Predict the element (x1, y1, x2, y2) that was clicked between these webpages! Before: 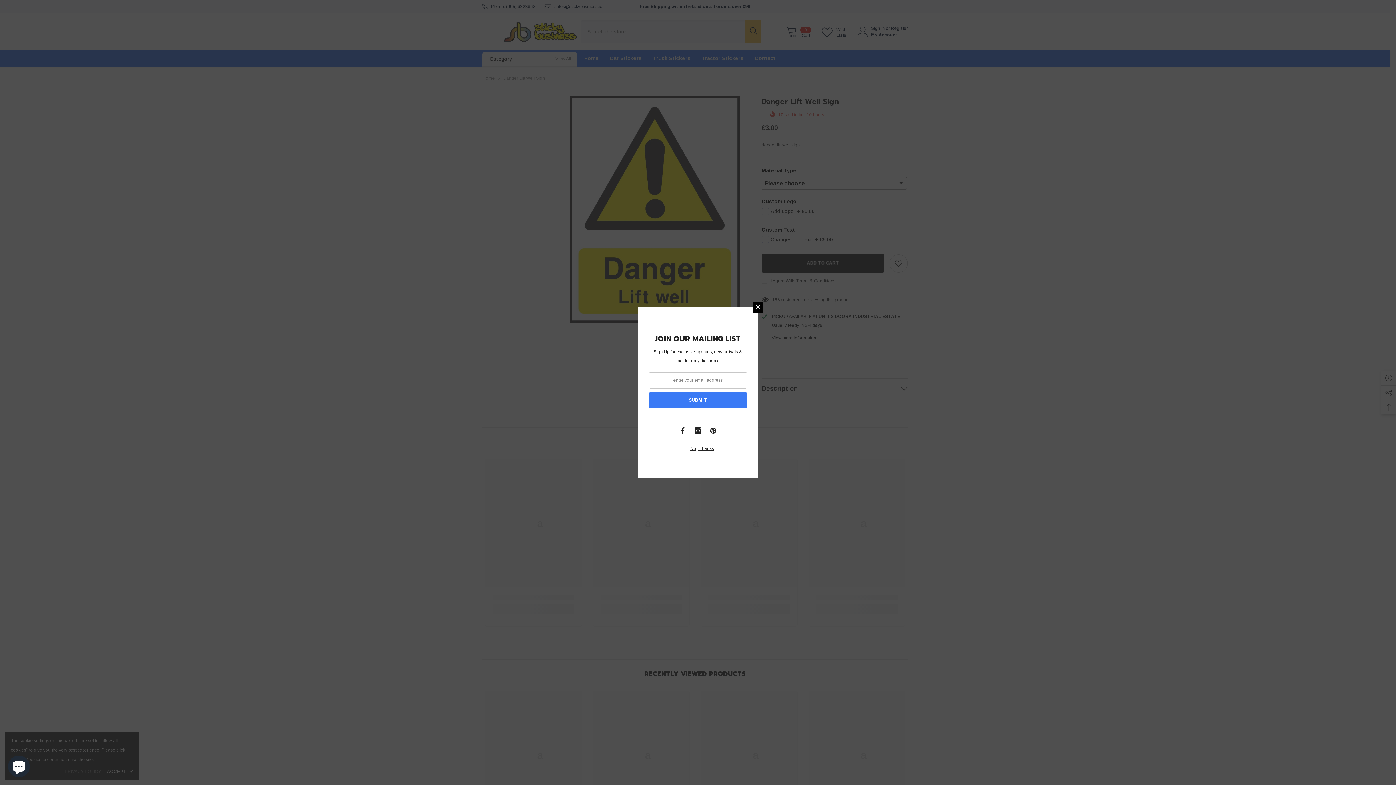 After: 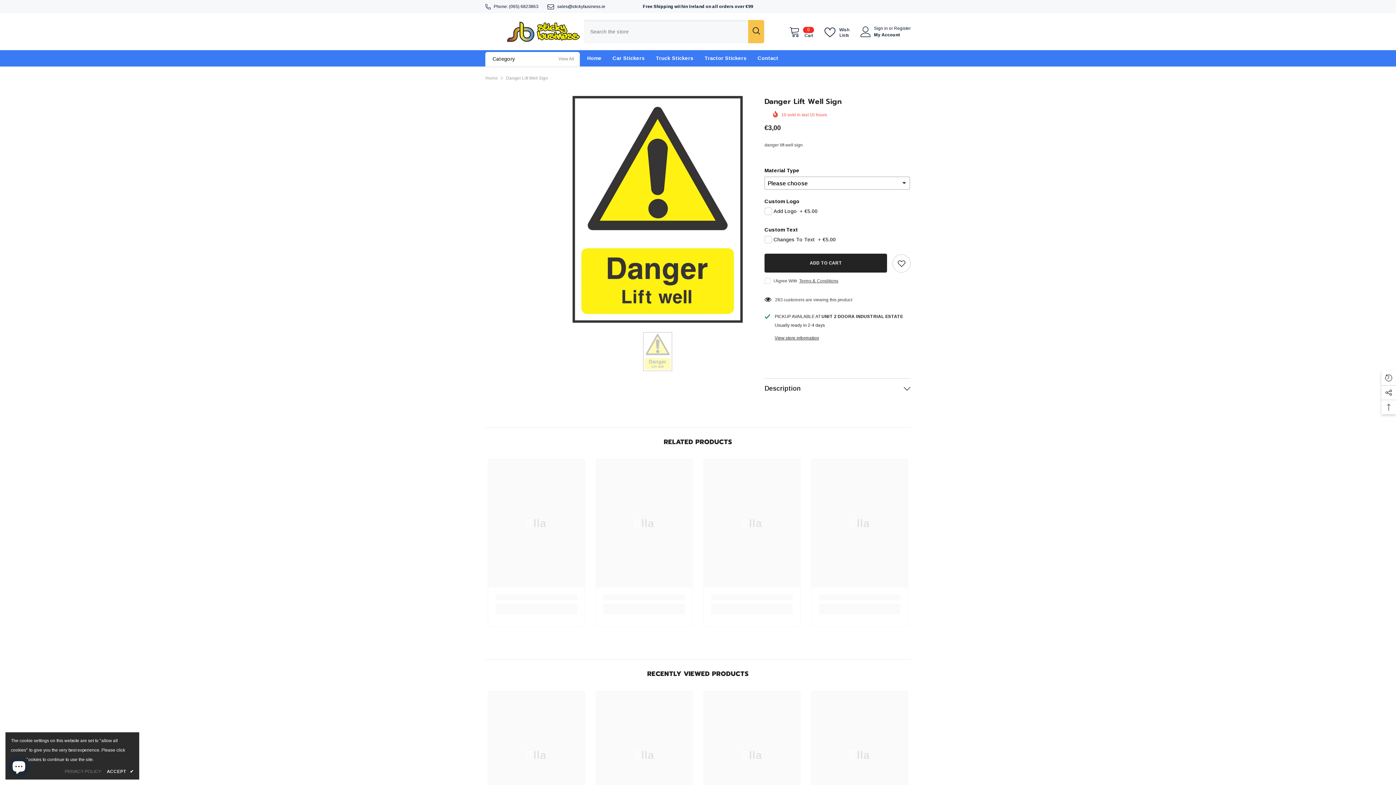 Action: label: Close bbox: (752, 301, 763, 312)